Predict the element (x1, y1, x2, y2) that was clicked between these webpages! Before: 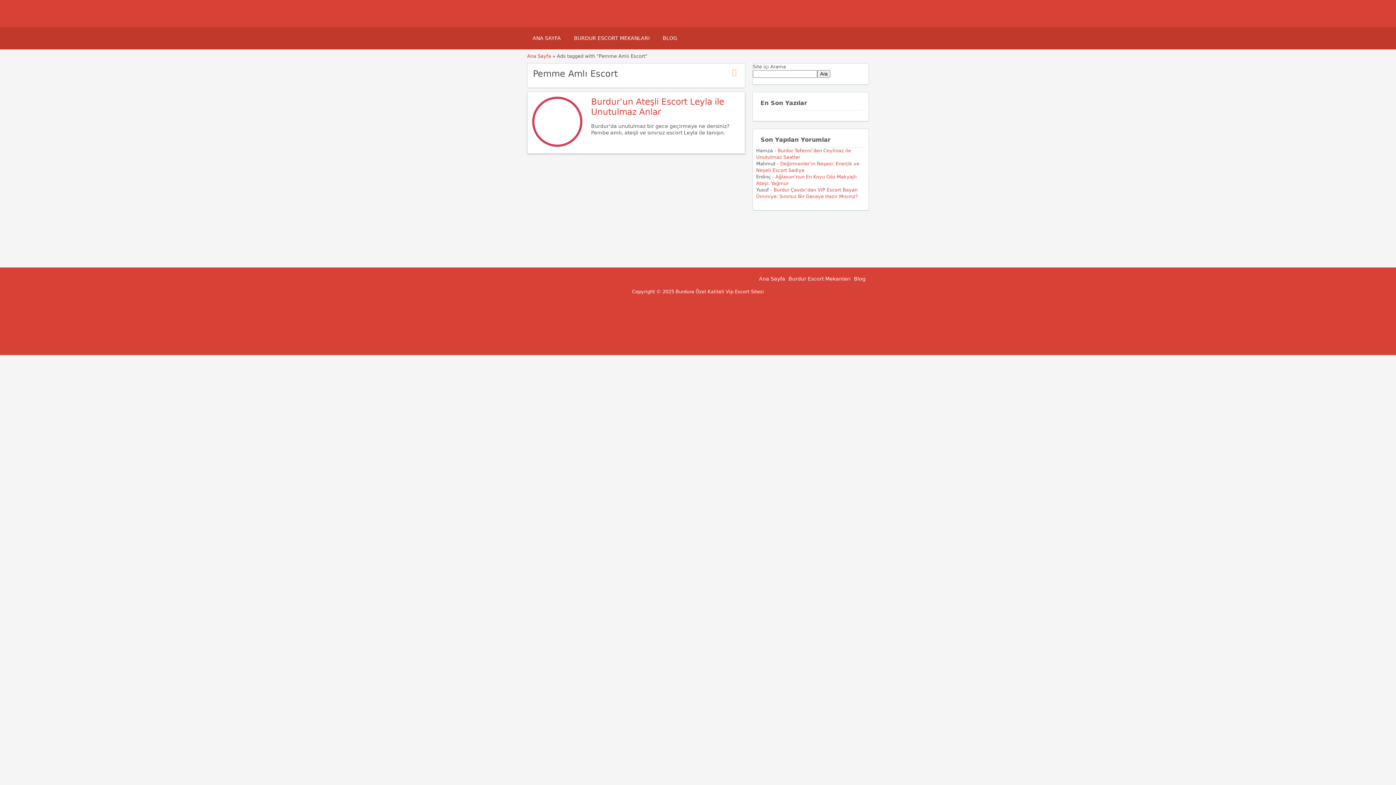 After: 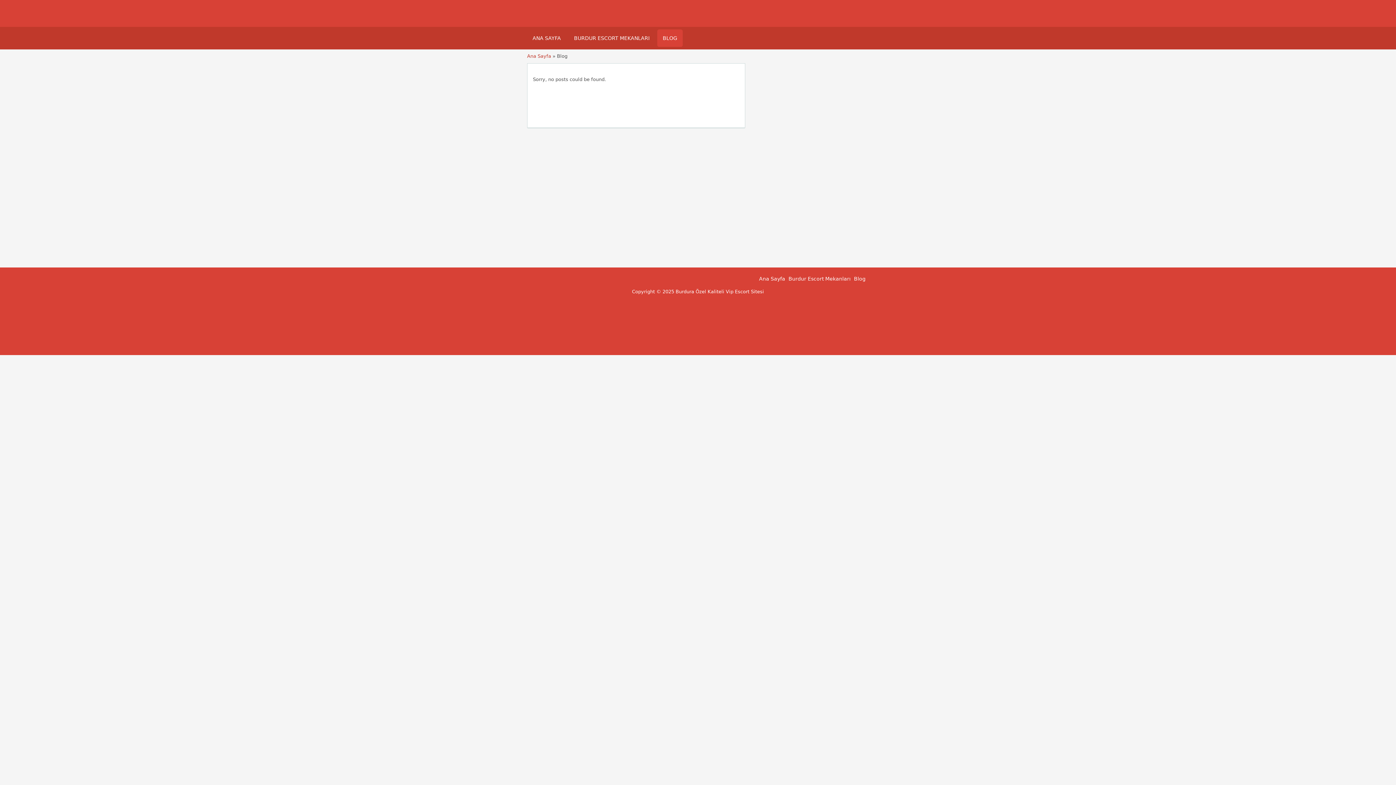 Action: label: Blog bbox: (854, 276, 865, 281)